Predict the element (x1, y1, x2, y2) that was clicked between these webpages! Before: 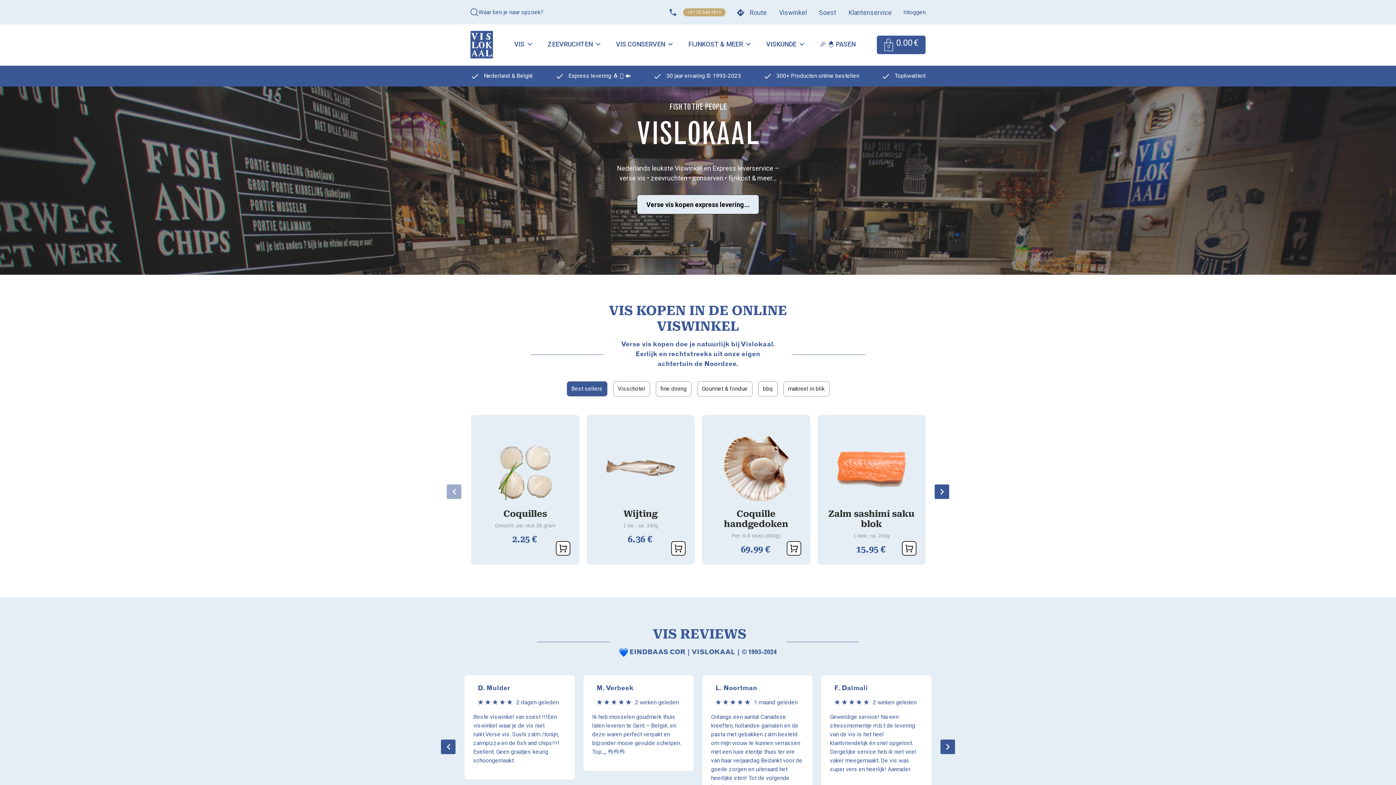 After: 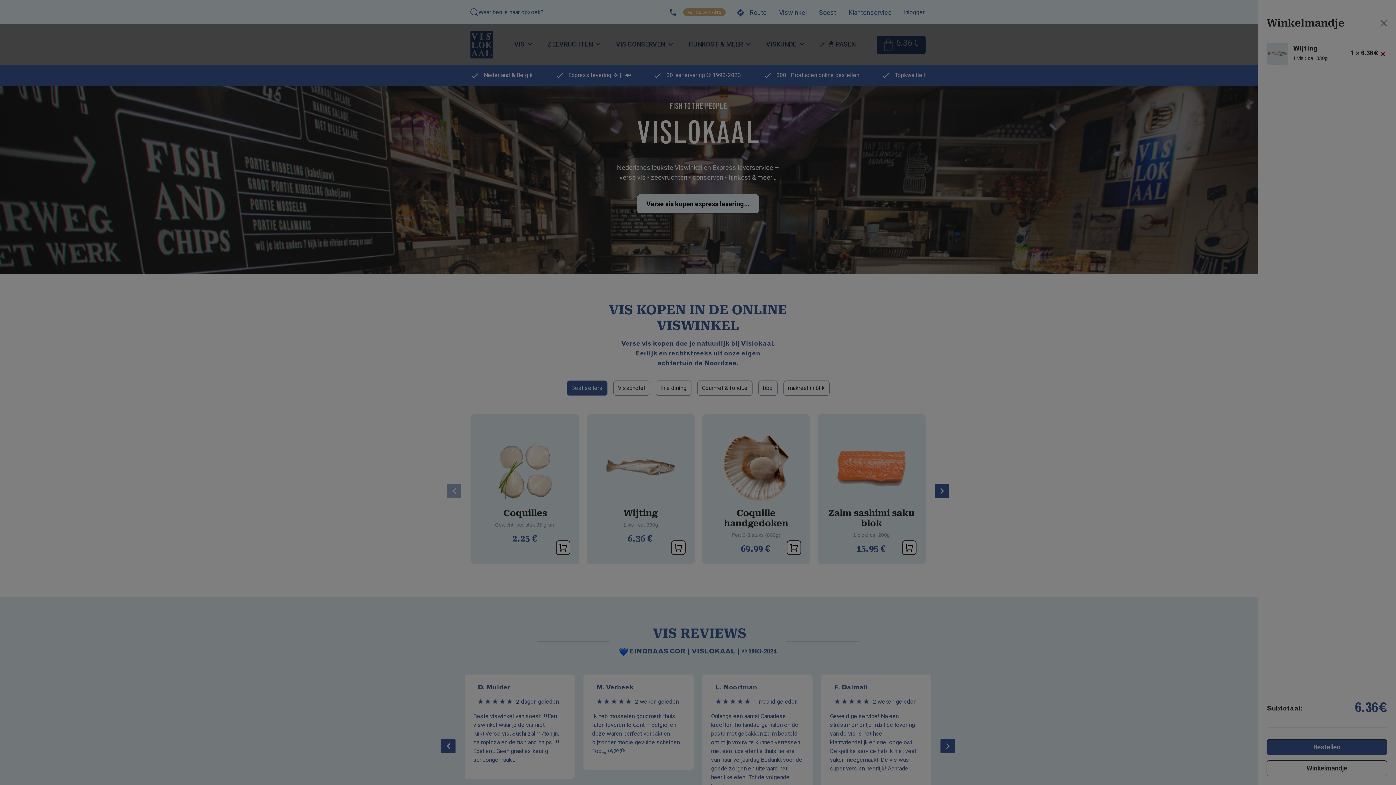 Action: bbox: (671, 541, 685, 555) label: Add “Wijting” to your cart